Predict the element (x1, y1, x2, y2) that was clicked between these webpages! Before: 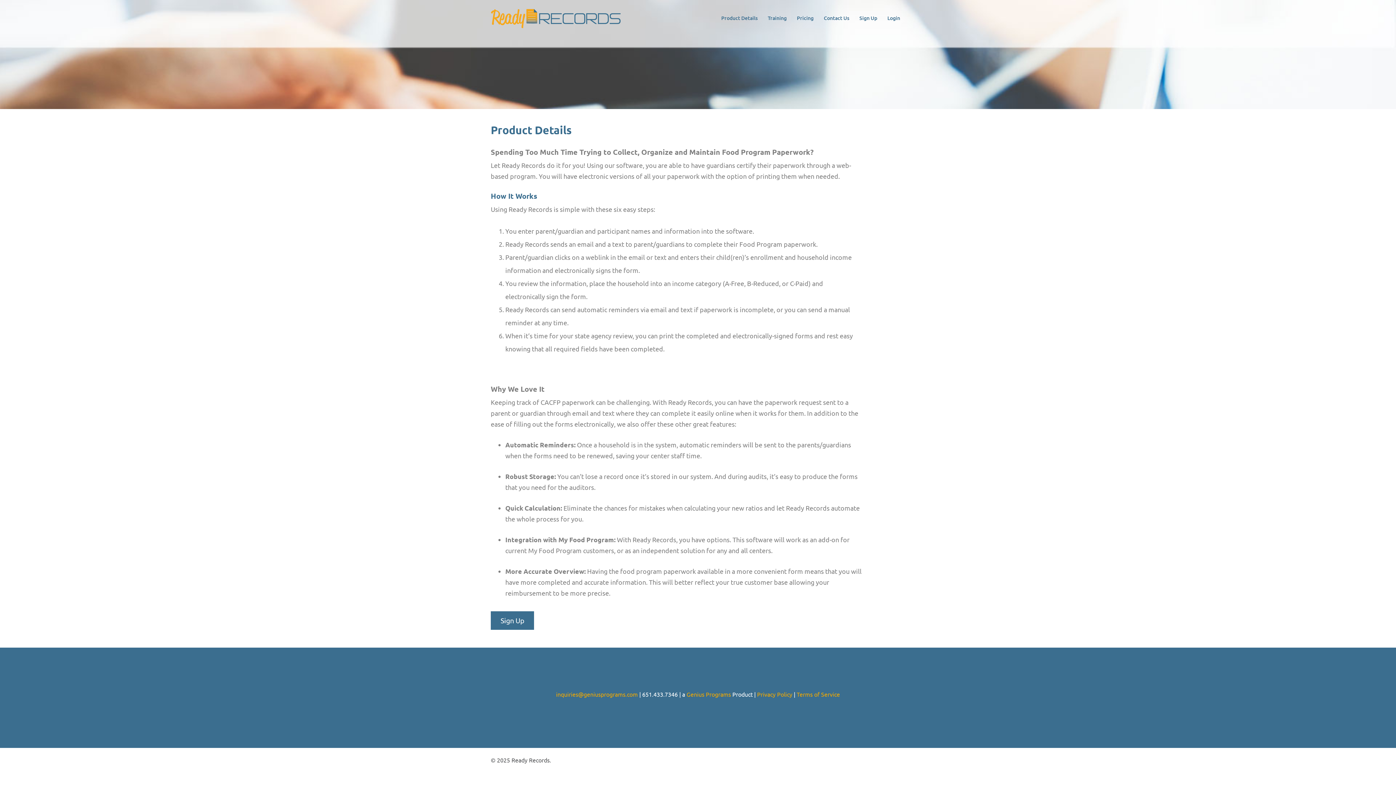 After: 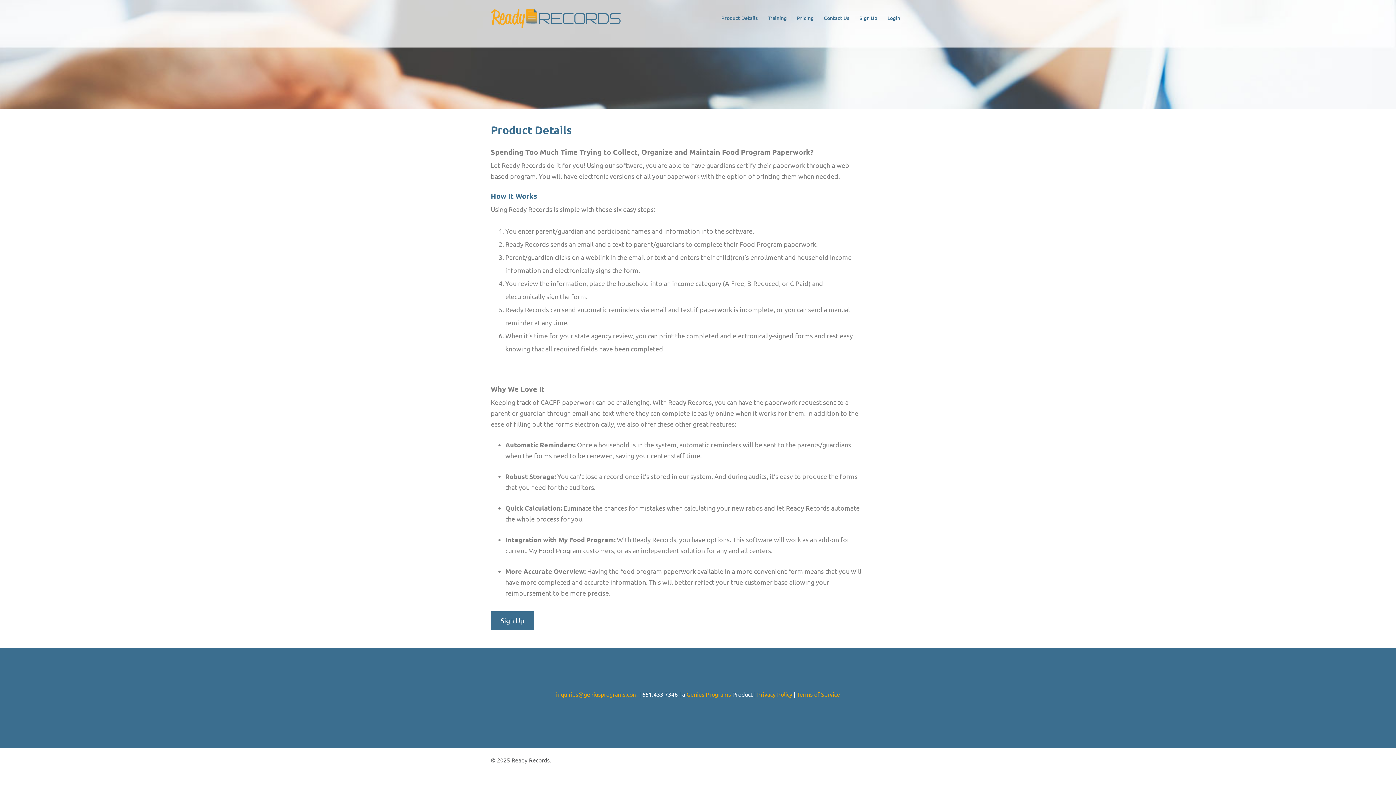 Action: label: Privacy Policy bbox: (757, 690, 792, 698)